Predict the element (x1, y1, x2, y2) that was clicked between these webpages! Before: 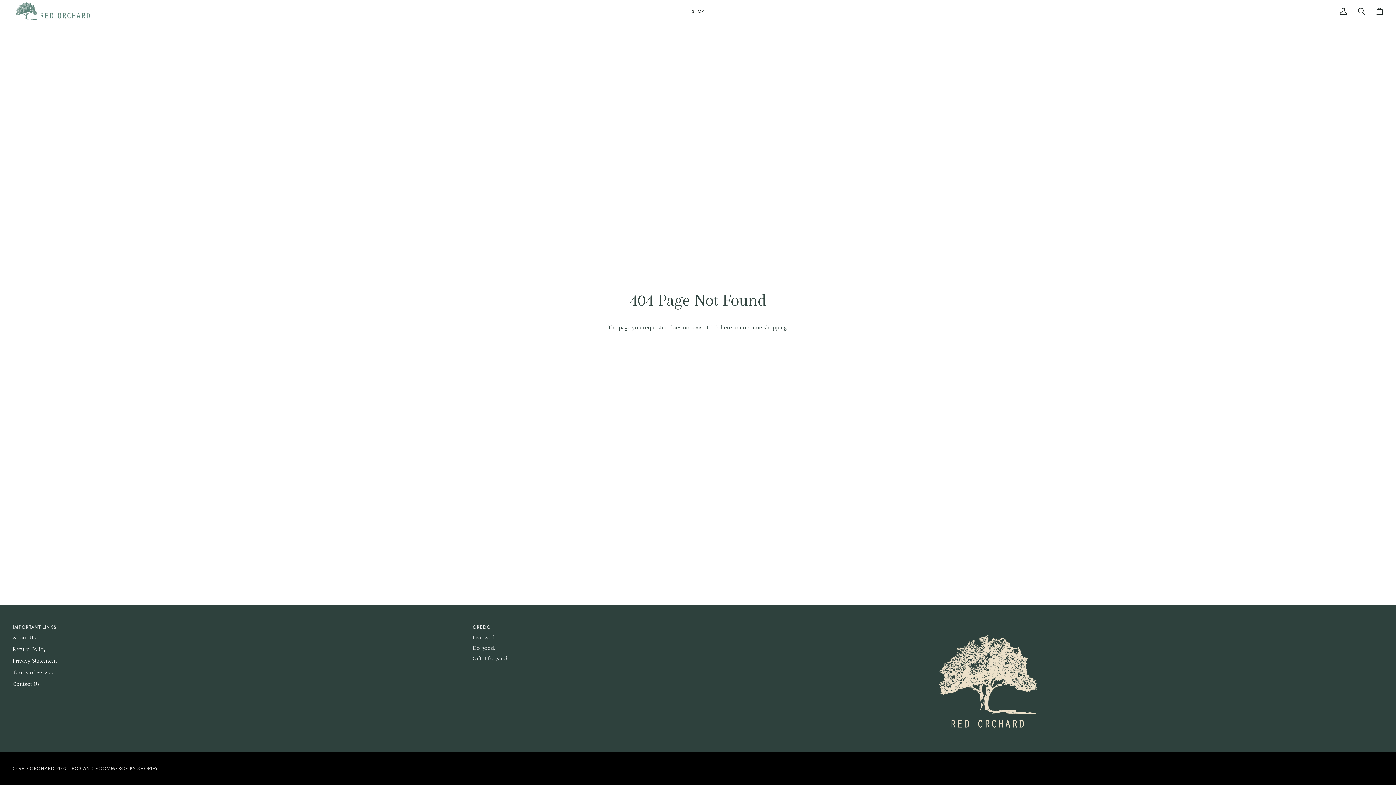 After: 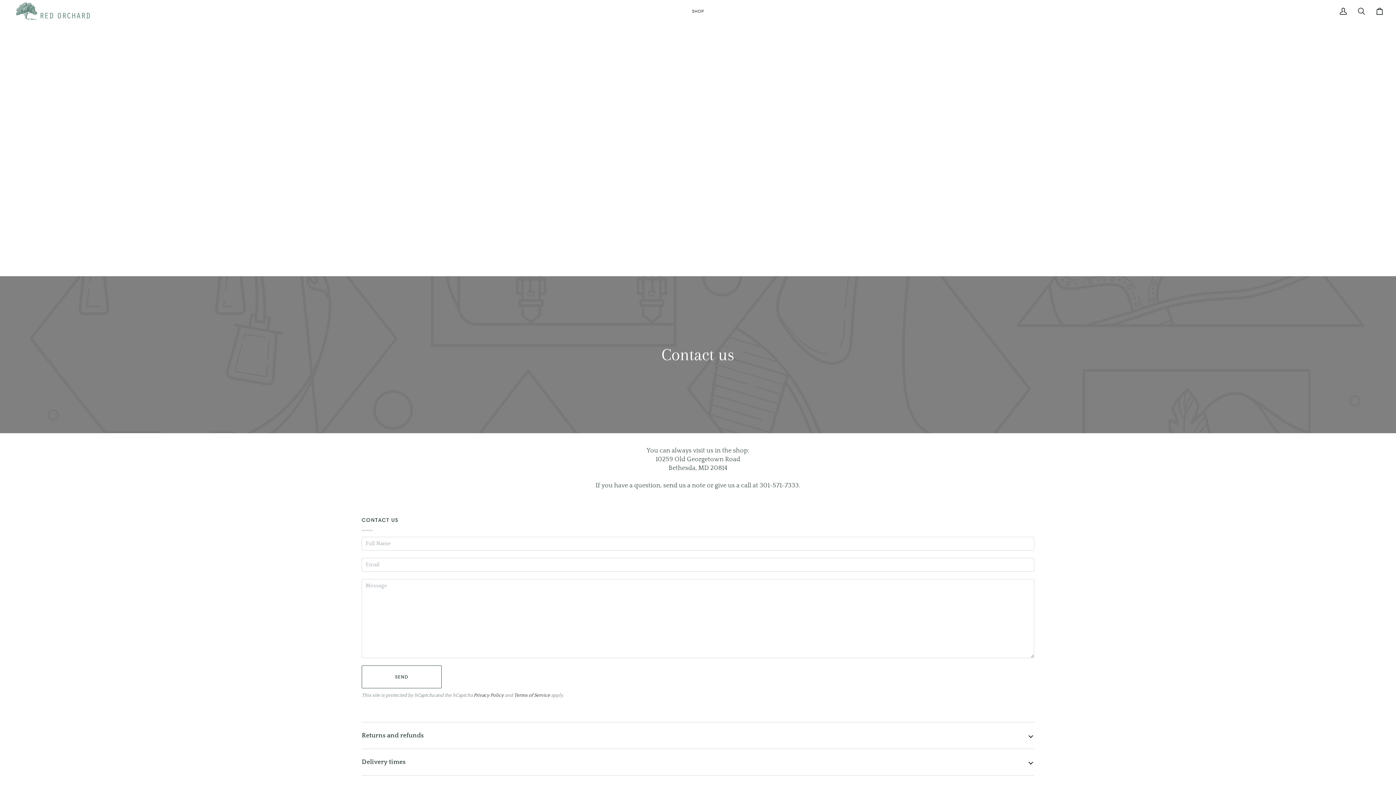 Action: label: Contact Us bbox: (12, 681, 40, 687)